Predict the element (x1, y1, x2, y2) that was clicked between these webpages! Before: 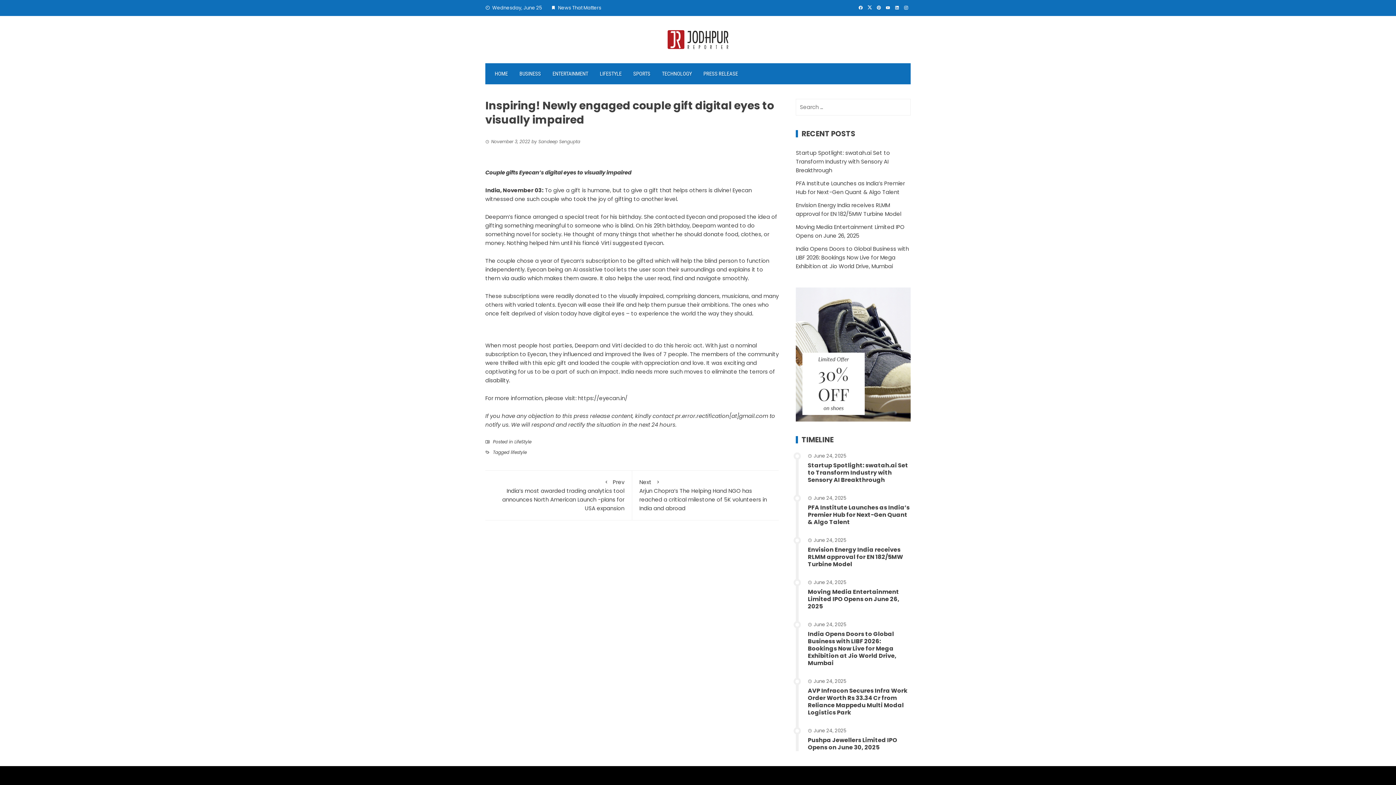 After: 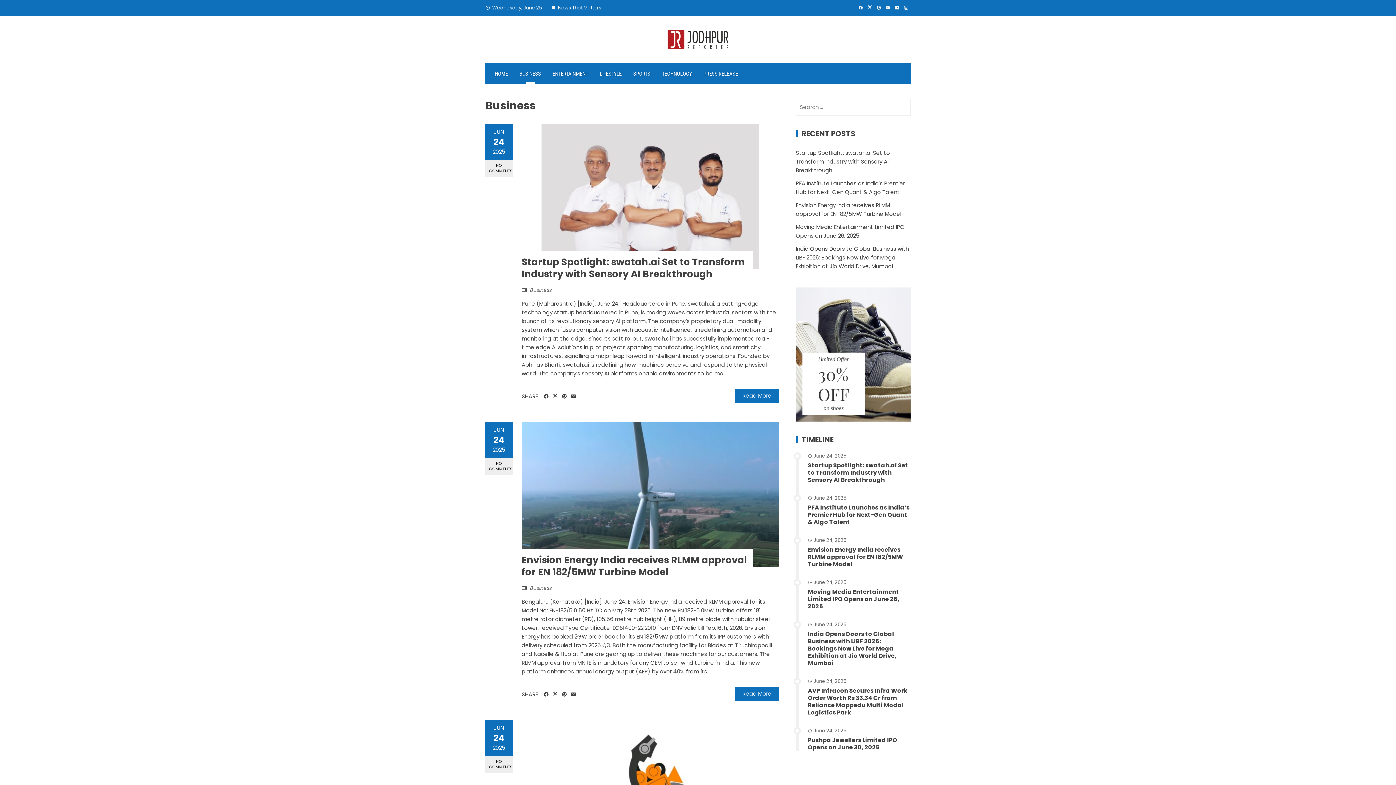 Action: bbox: (513, 63, 546, 84) label: BUSINESS